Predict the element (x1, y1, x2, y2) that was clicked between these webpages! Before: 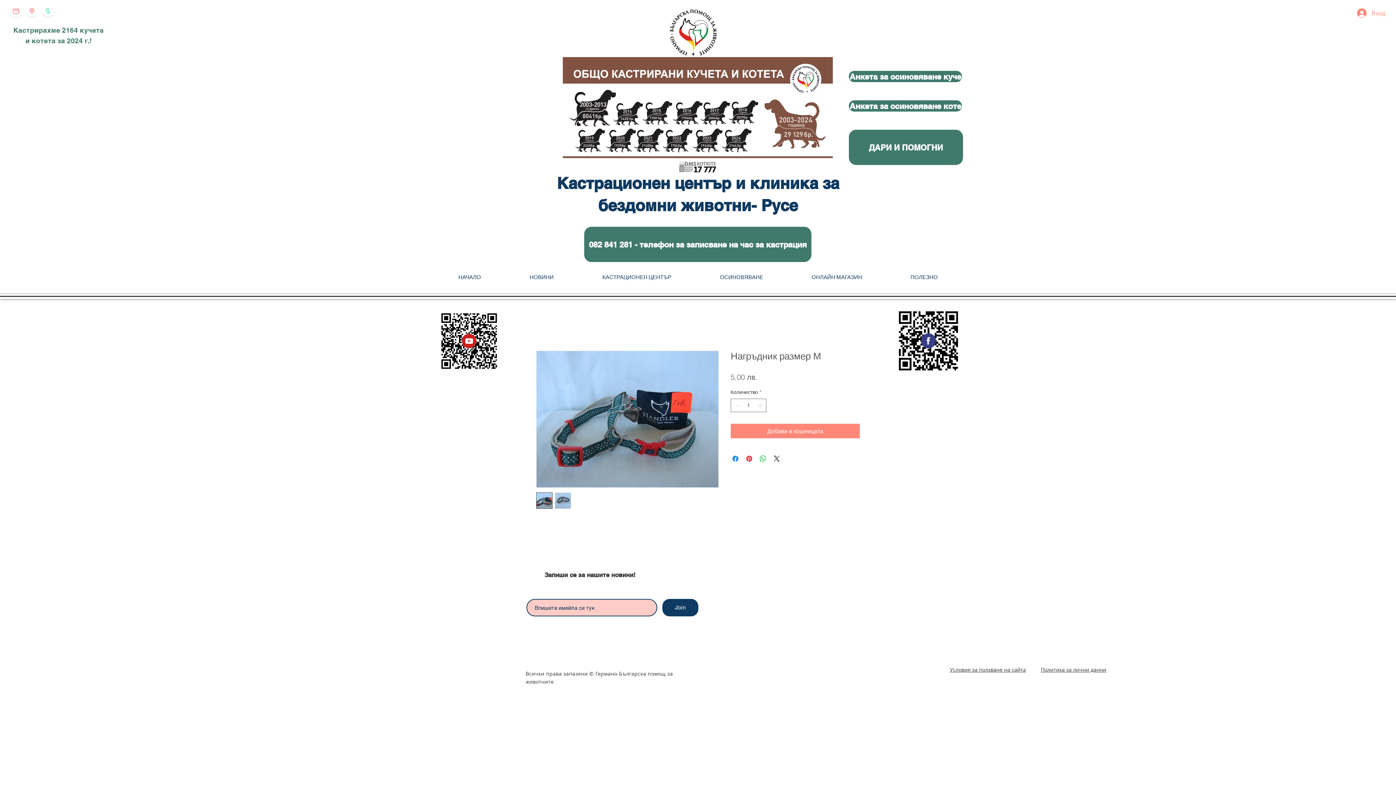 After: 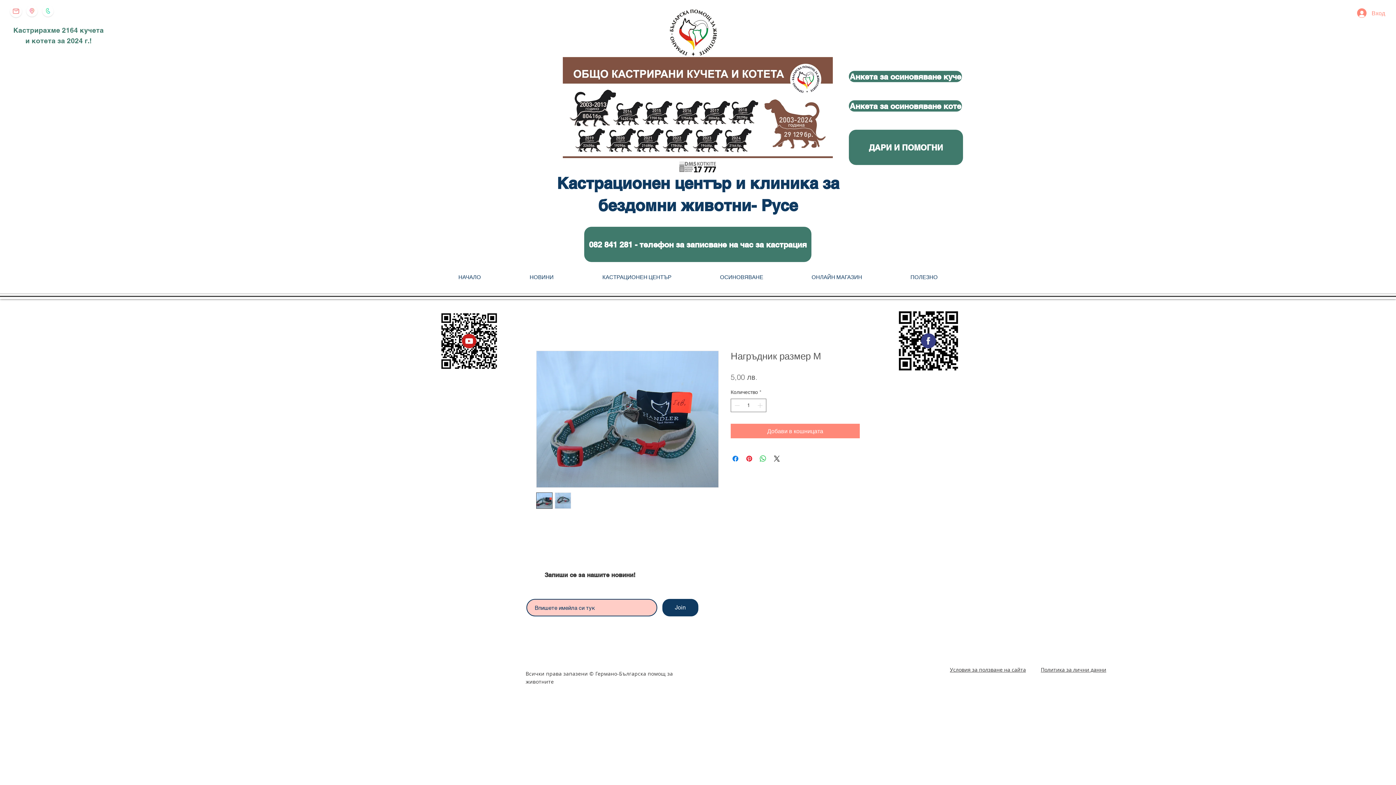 Action: bbox: (554, 492, 571, 509)